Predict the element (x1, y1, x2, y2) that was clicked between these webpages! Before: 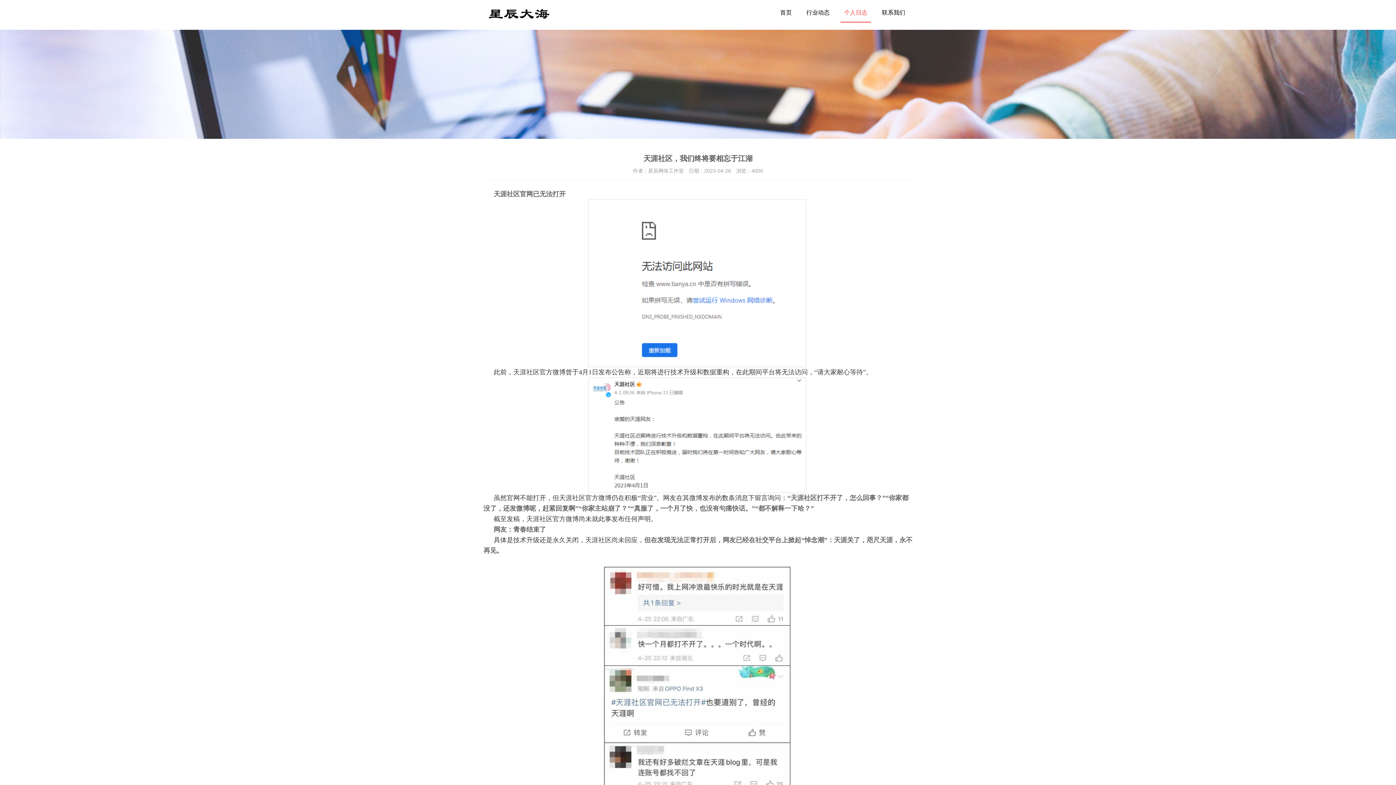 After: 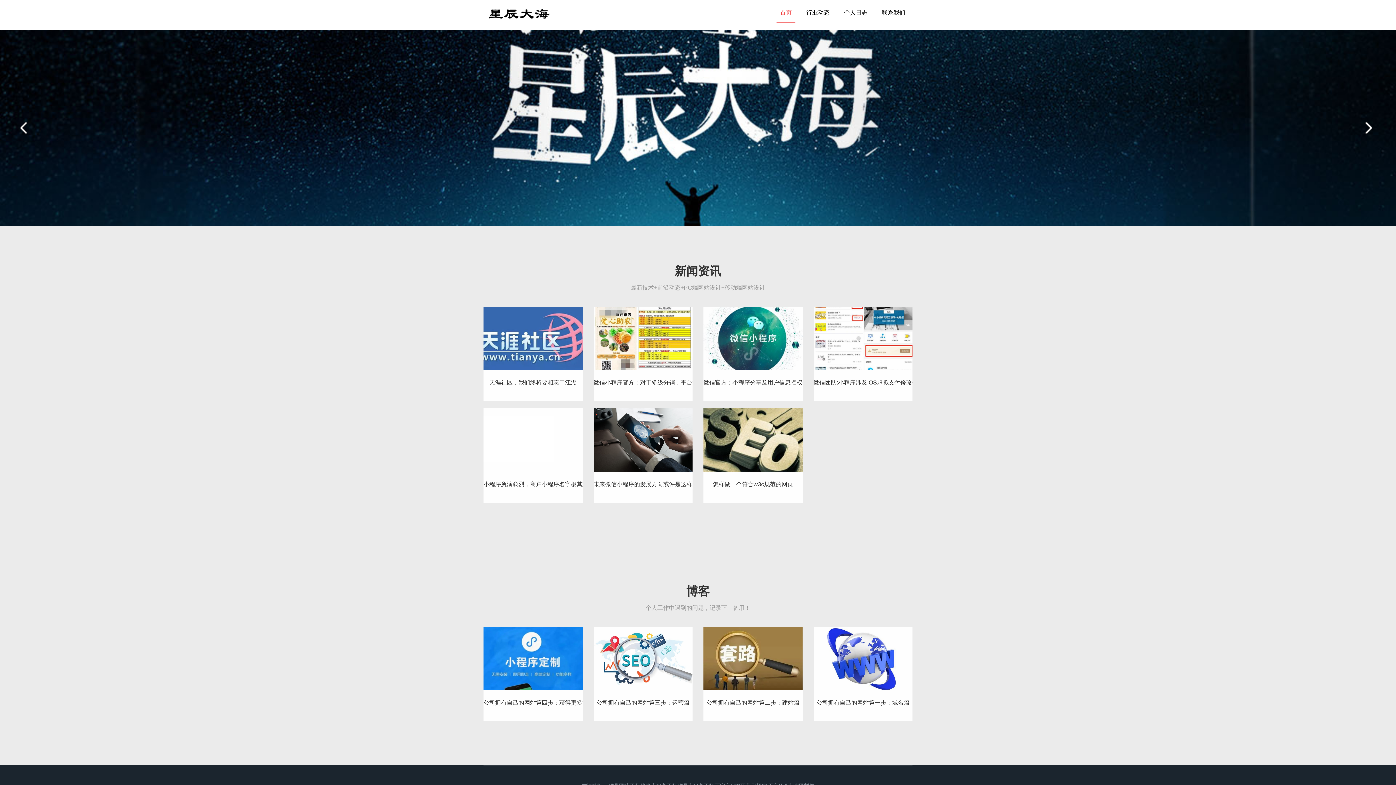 Action: label: 首页 bbox: (776, 0, 795, 22)